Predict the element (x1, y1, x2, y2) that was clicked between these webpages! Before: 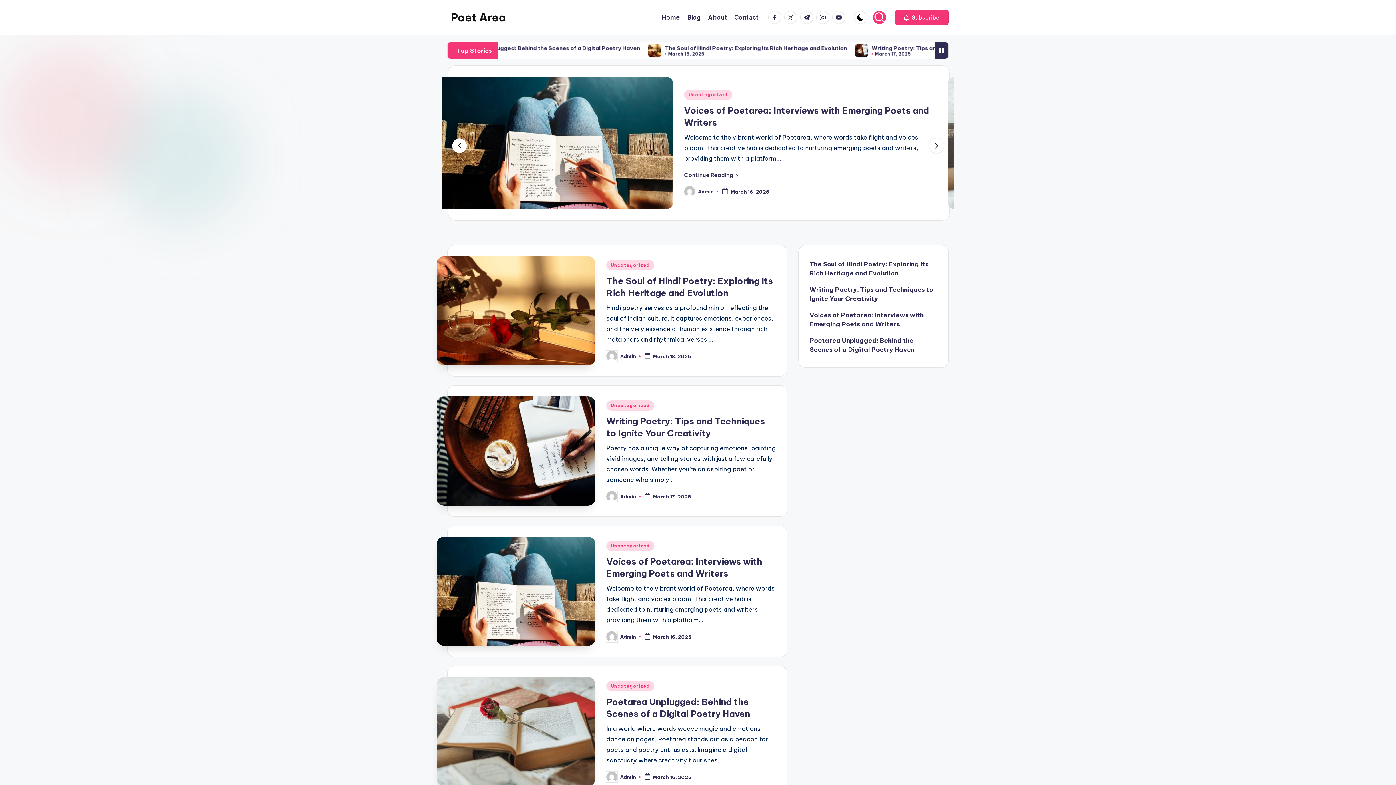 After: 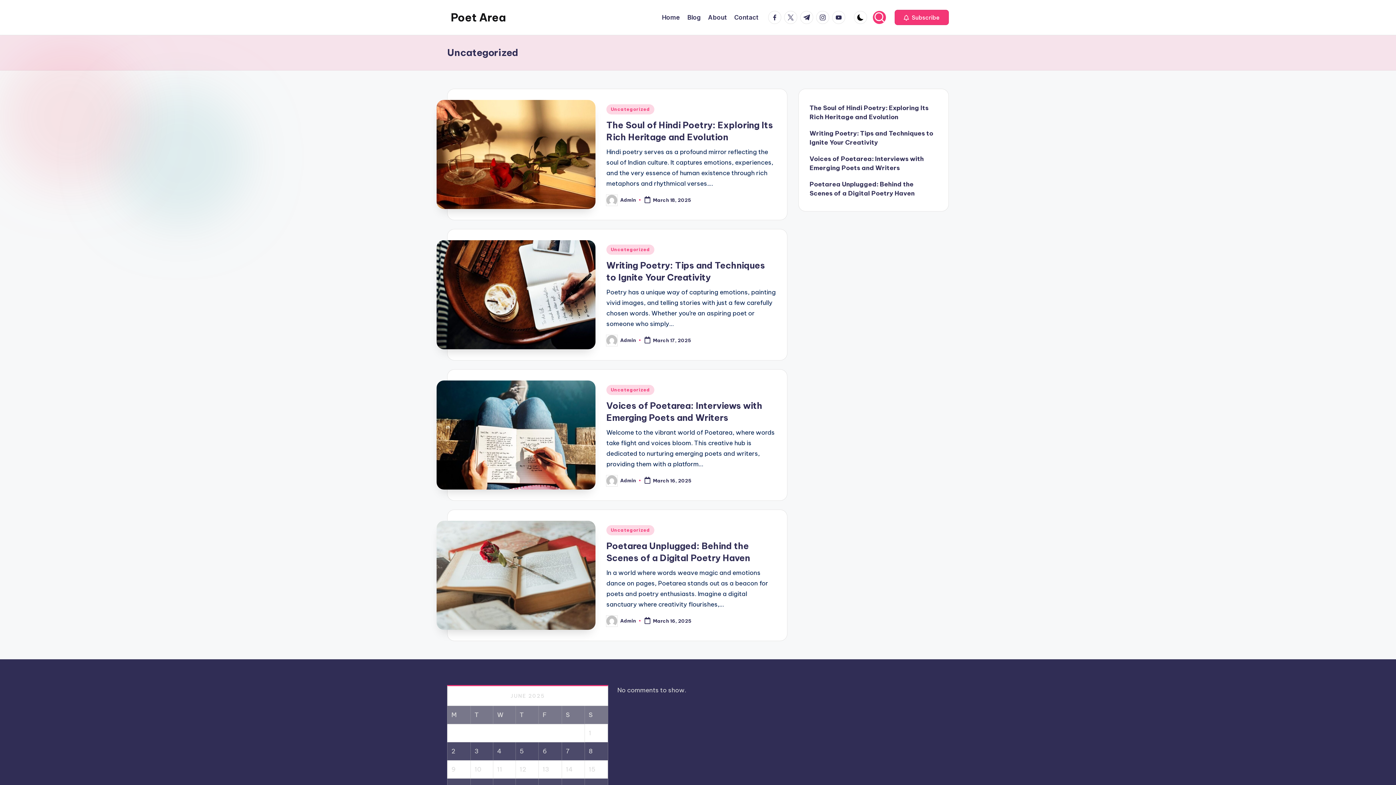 Action: bbox: (606, 400, 654, 411) label: Uncategorized